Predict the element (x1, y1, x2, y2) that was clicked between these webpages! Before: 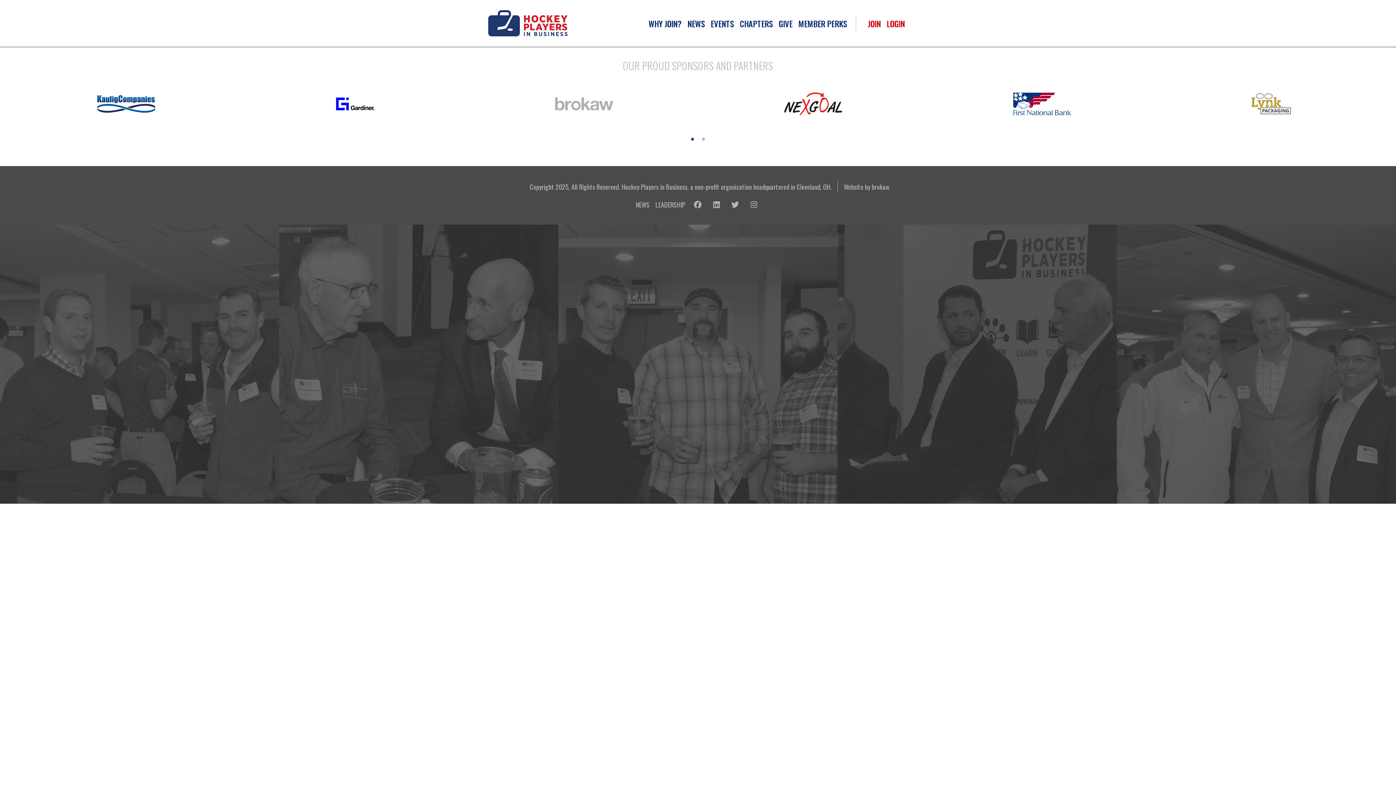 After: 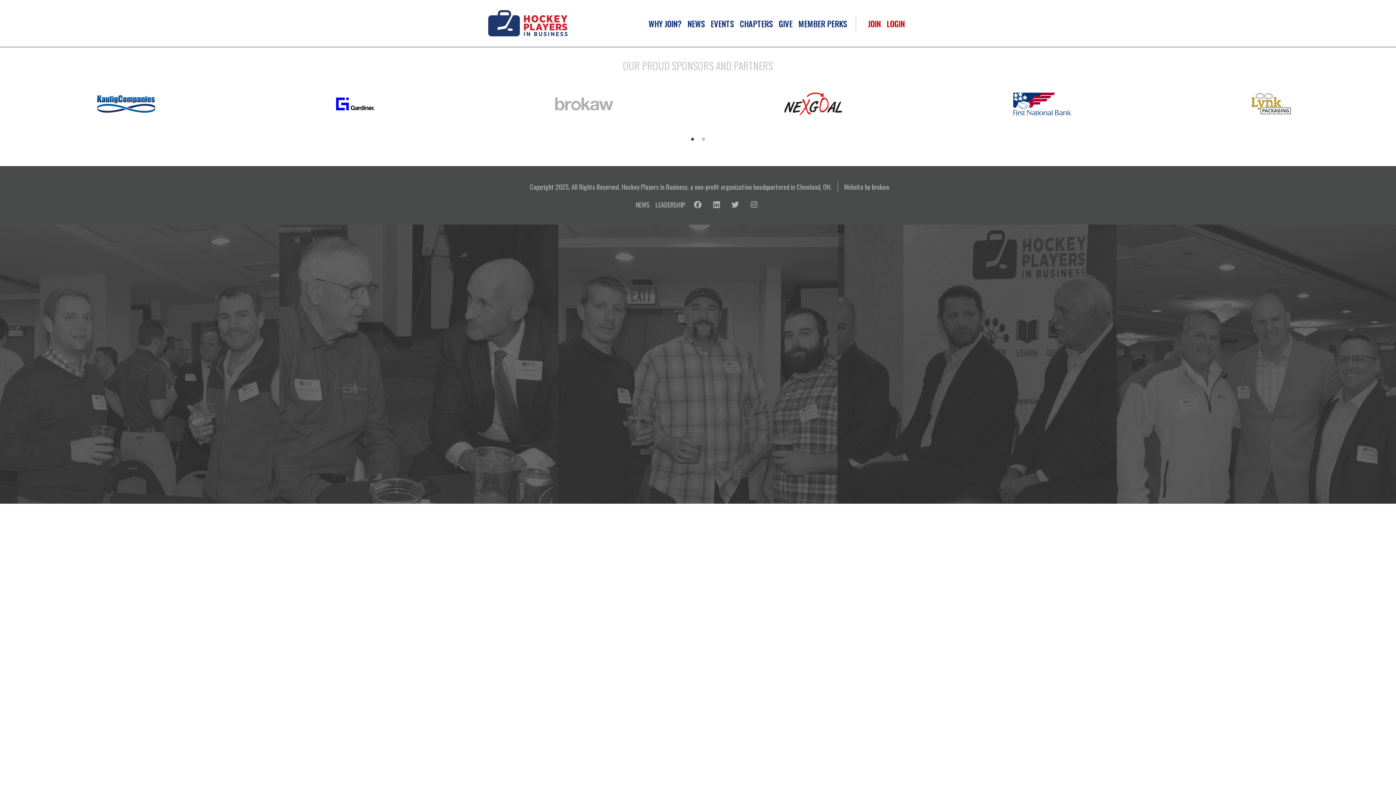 Action: bbox: (745, 195, 763, 213) label: Instagram